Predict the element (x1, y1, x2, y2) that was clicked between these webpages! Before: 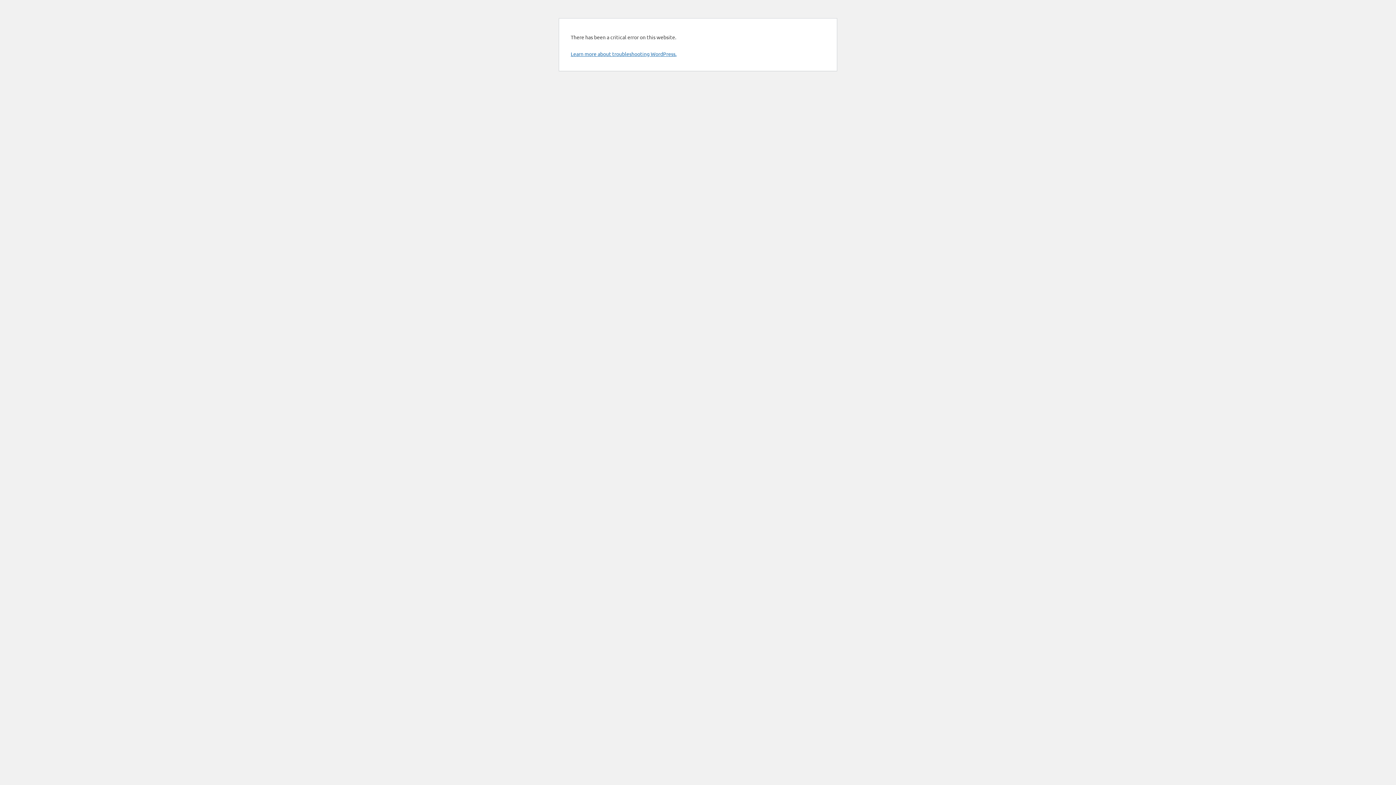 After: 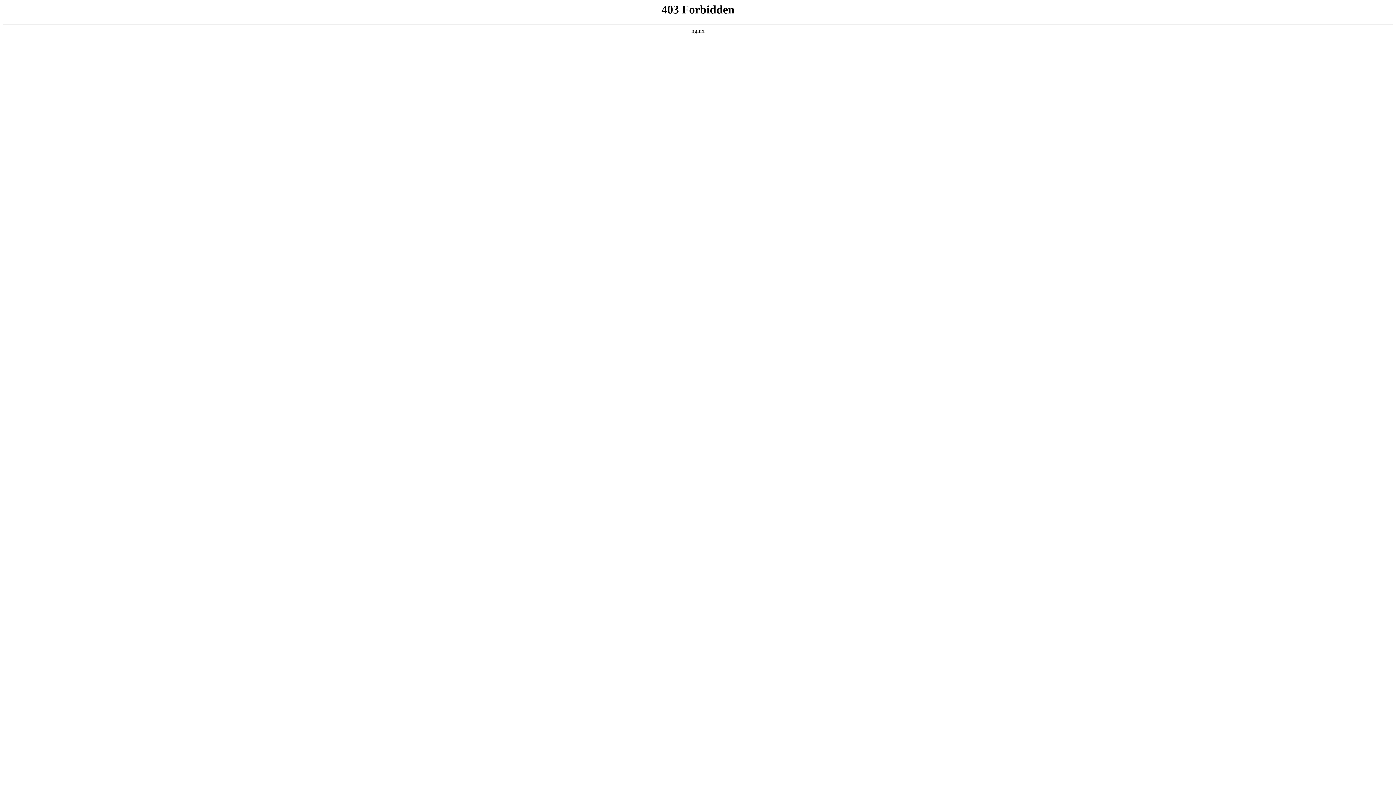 Action: label: Learn more about troubleshooting WordPress. bbox: (570, 50, 676, 57)